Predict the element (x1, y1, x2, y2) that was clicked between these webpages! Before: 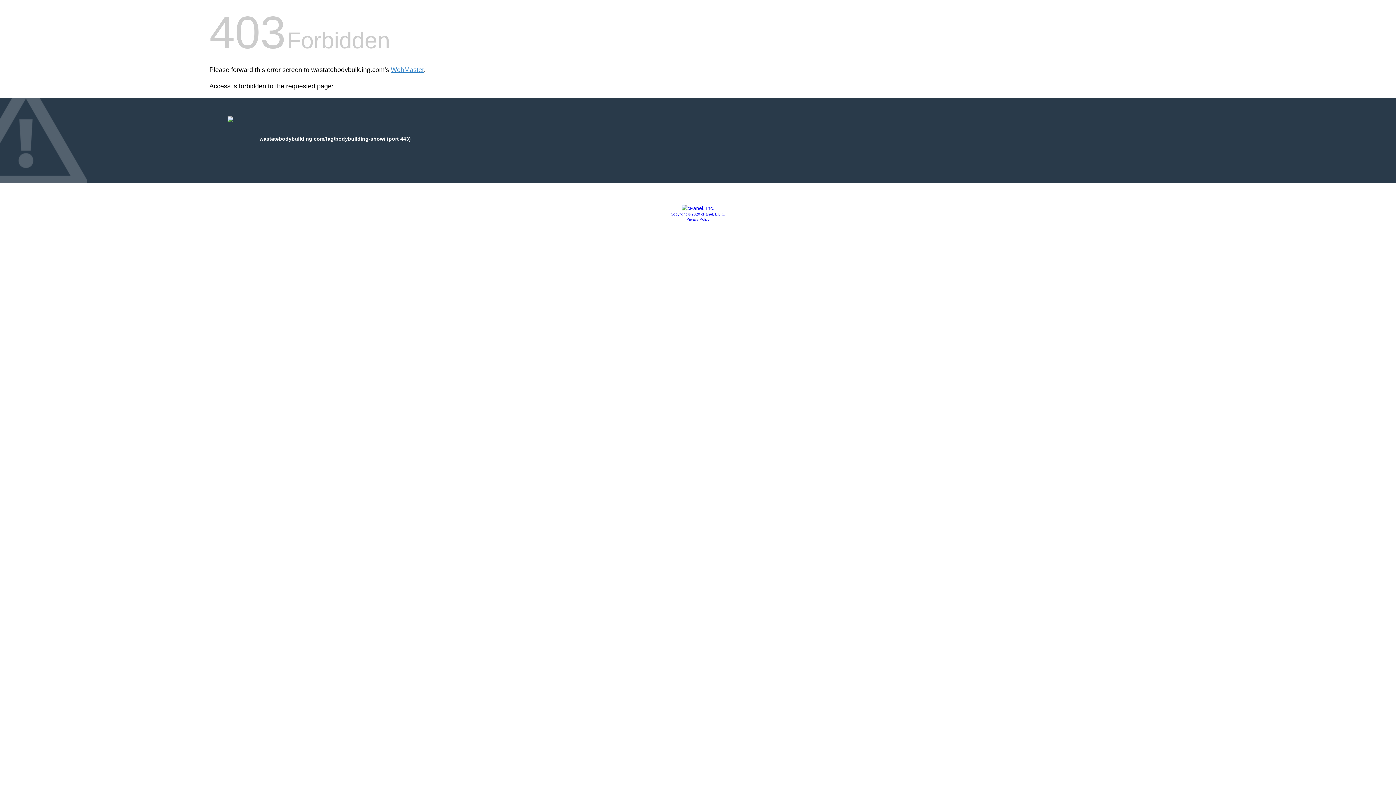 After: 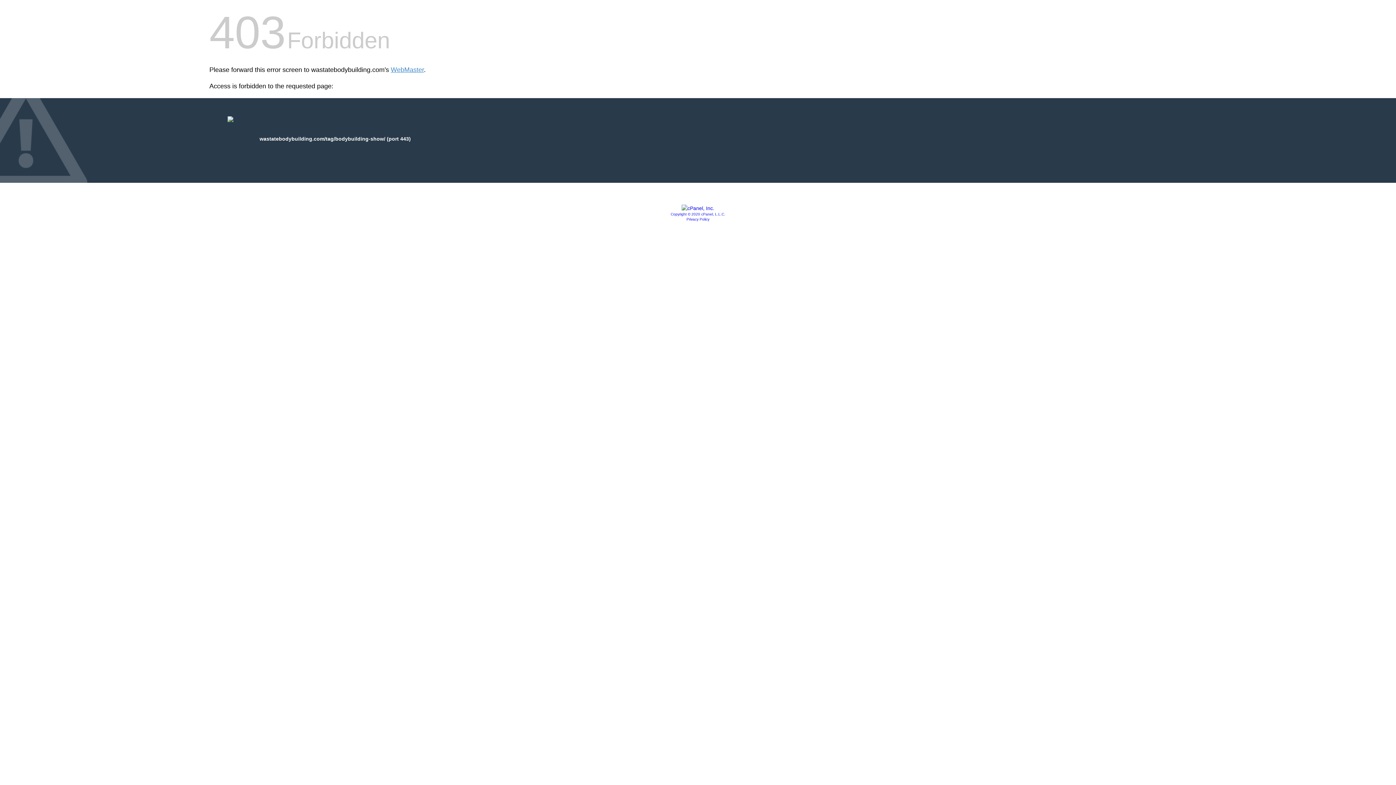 Action: label: Copyright © 2020 cPanel, L.L.C. bbox: (670, 212, 725, 216)